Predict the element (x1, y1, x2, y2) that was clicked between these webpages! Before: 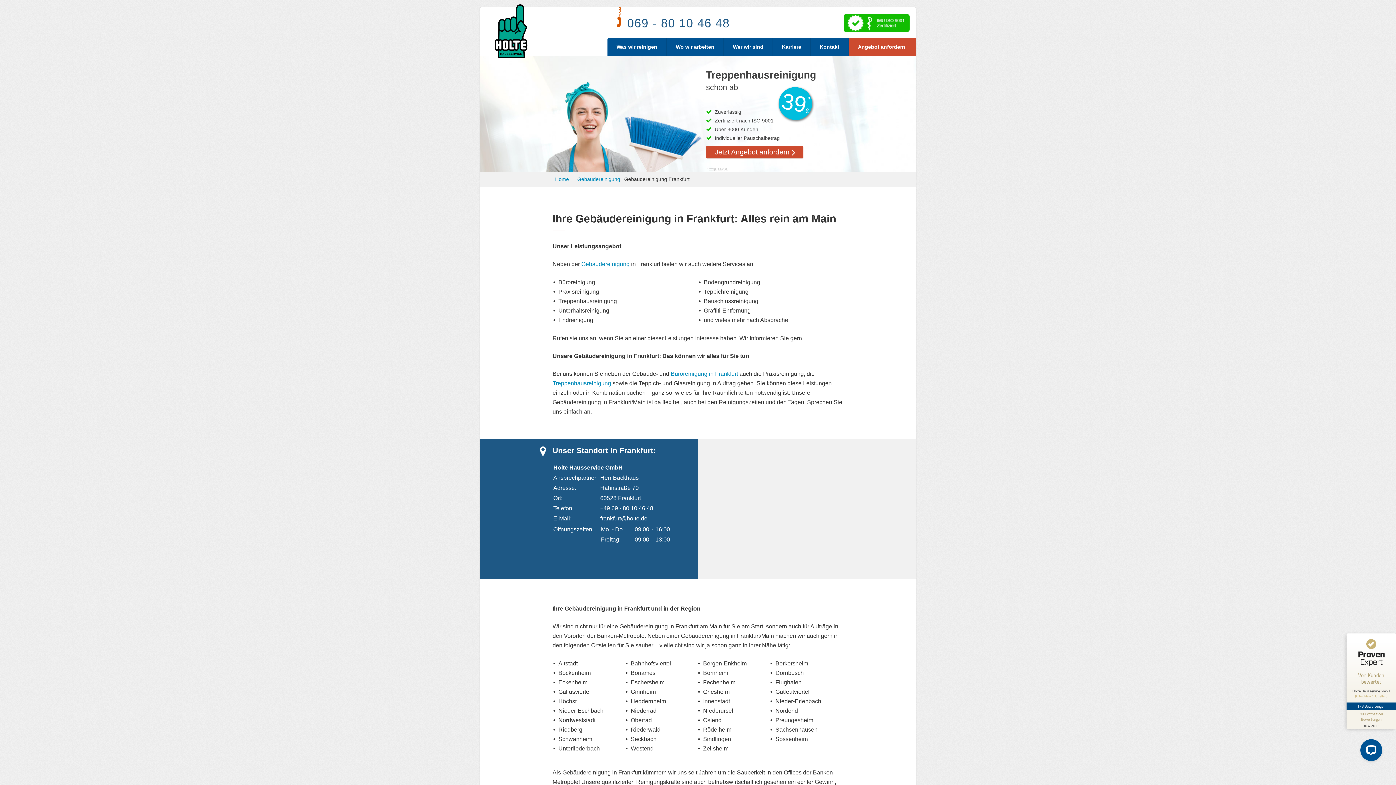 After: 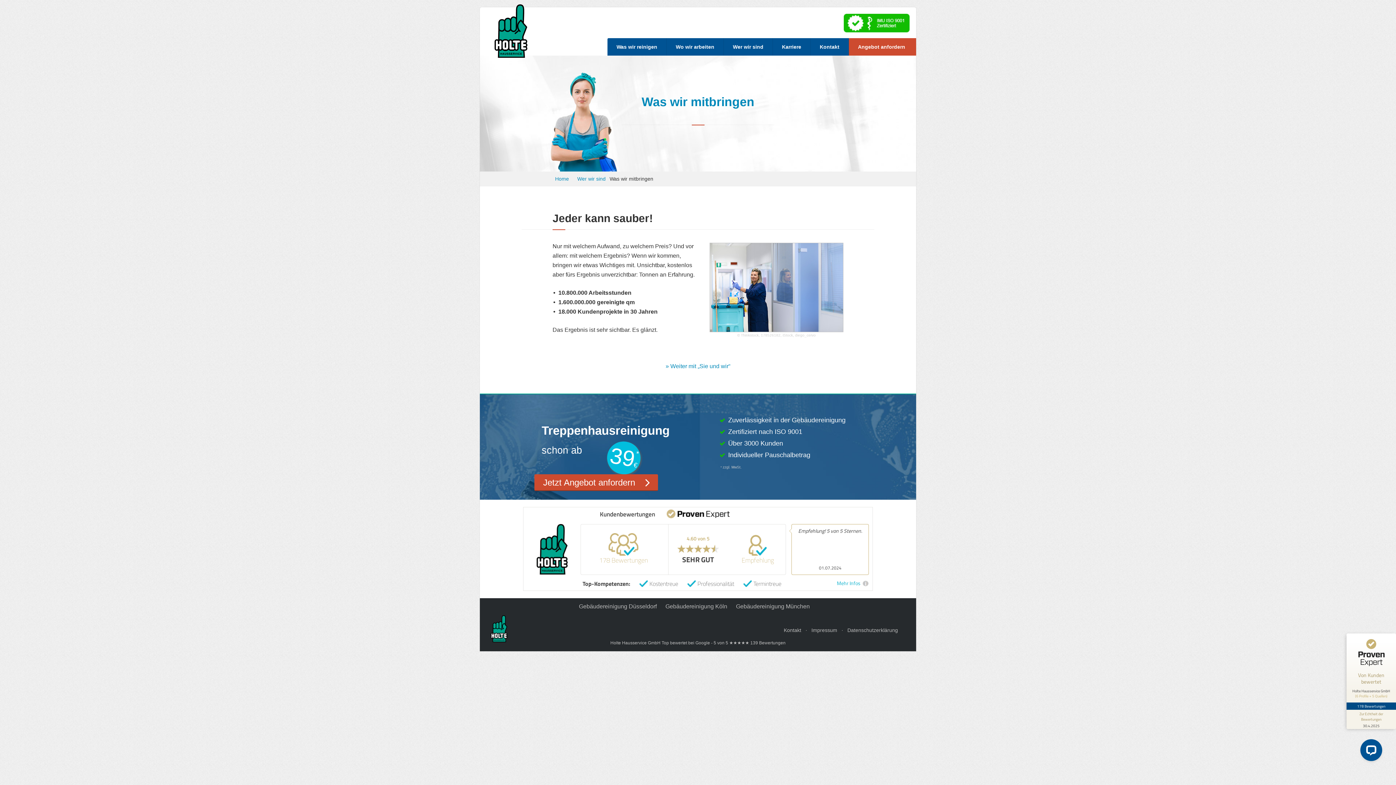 Action: label: Wer wir sind bbox: (724, 38, 773, 55)